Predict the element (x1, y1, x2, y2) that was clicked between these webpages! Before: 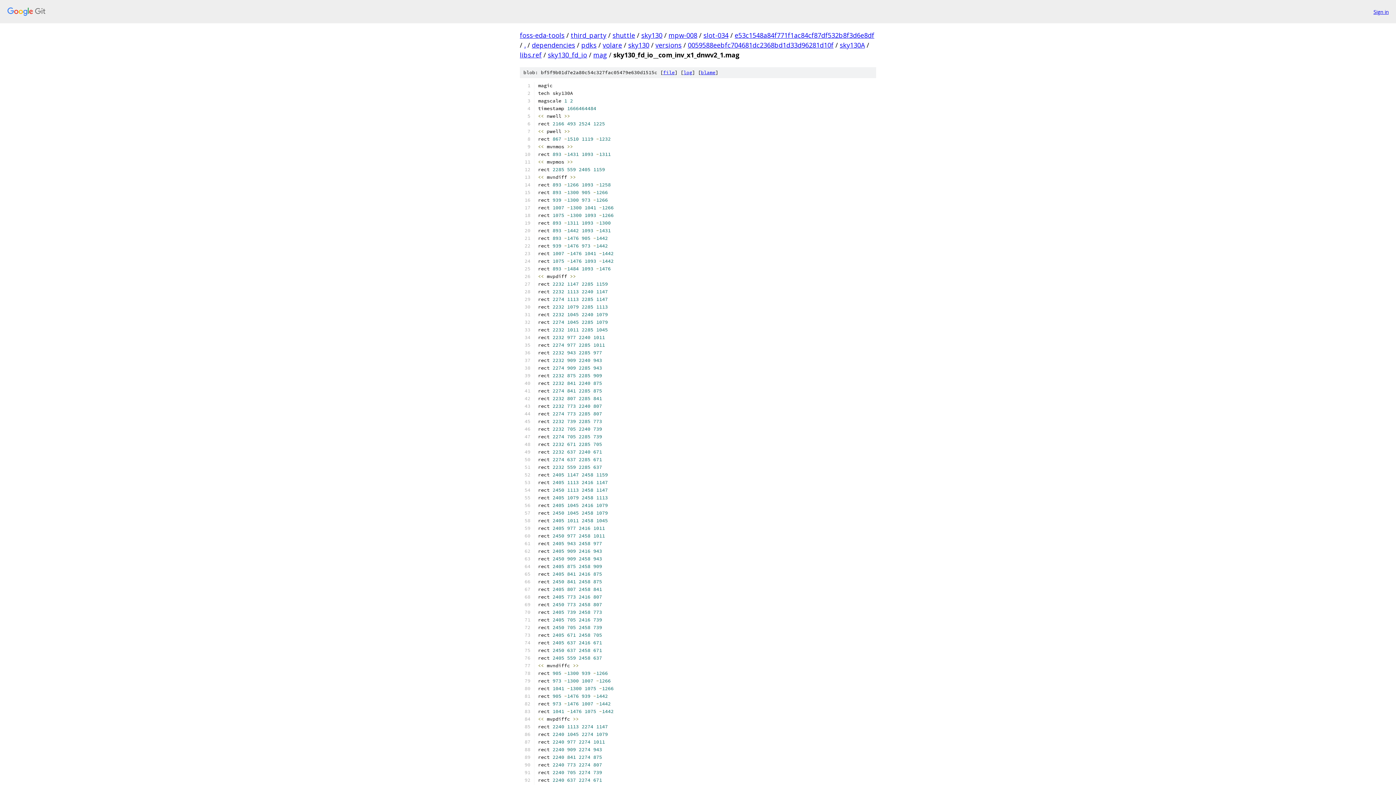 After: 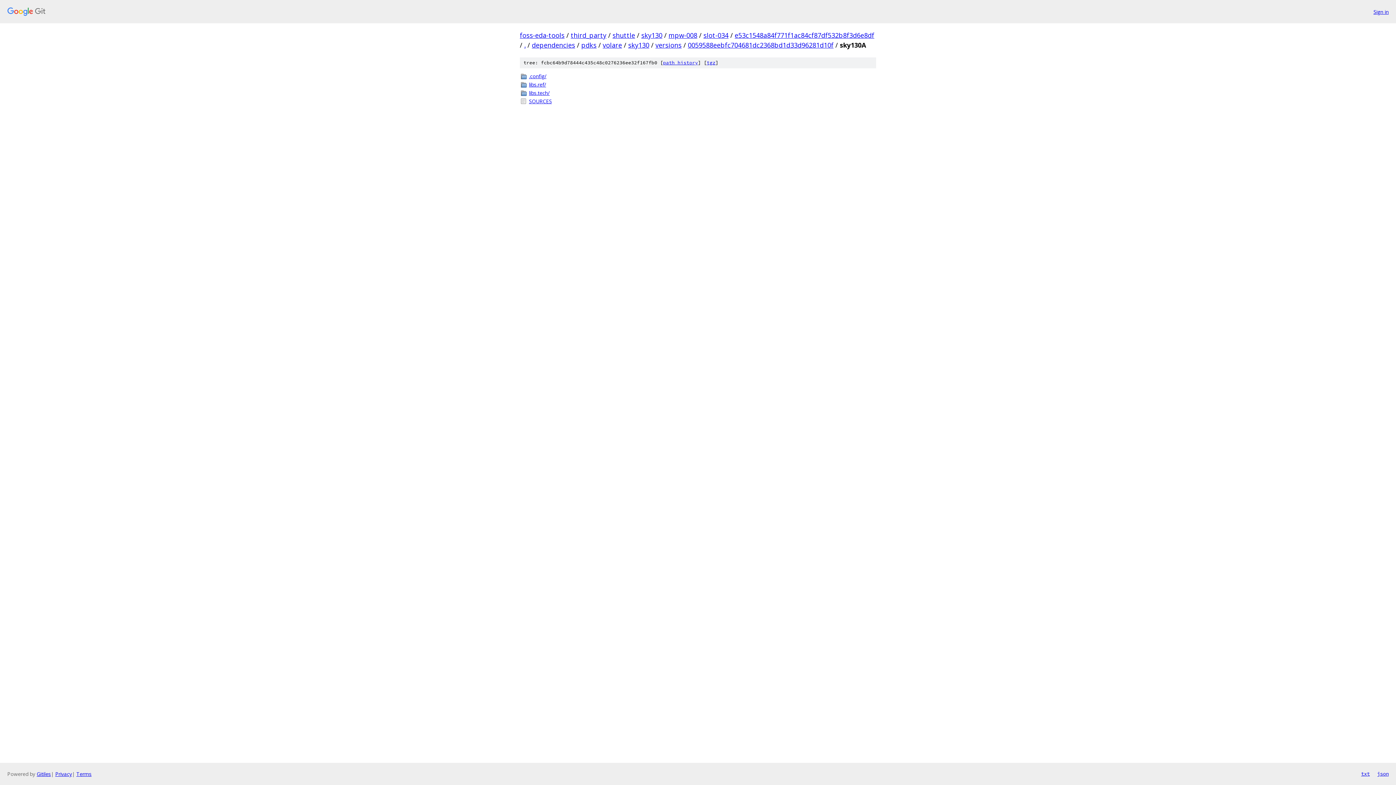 Action: bbox: (840, 40, 865, 49) label: sky130A